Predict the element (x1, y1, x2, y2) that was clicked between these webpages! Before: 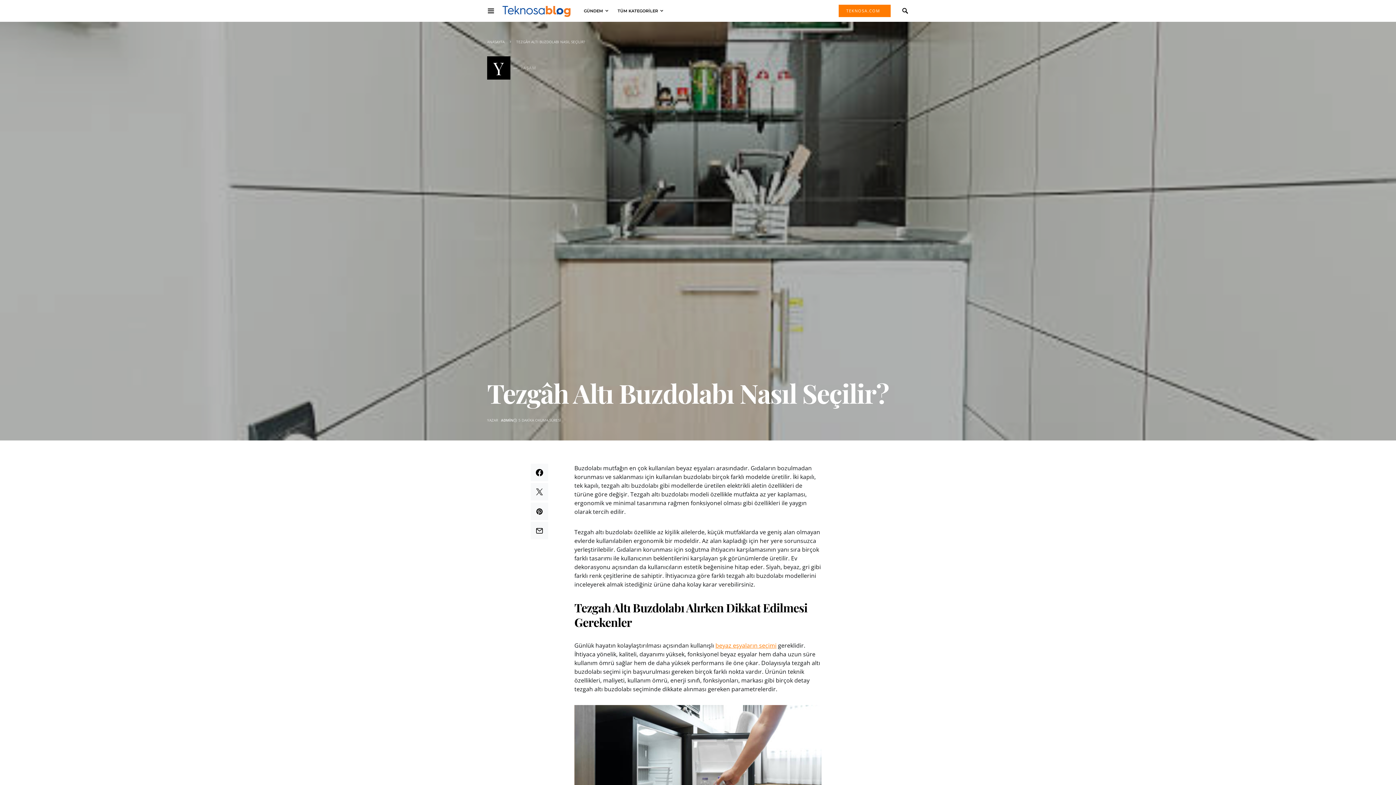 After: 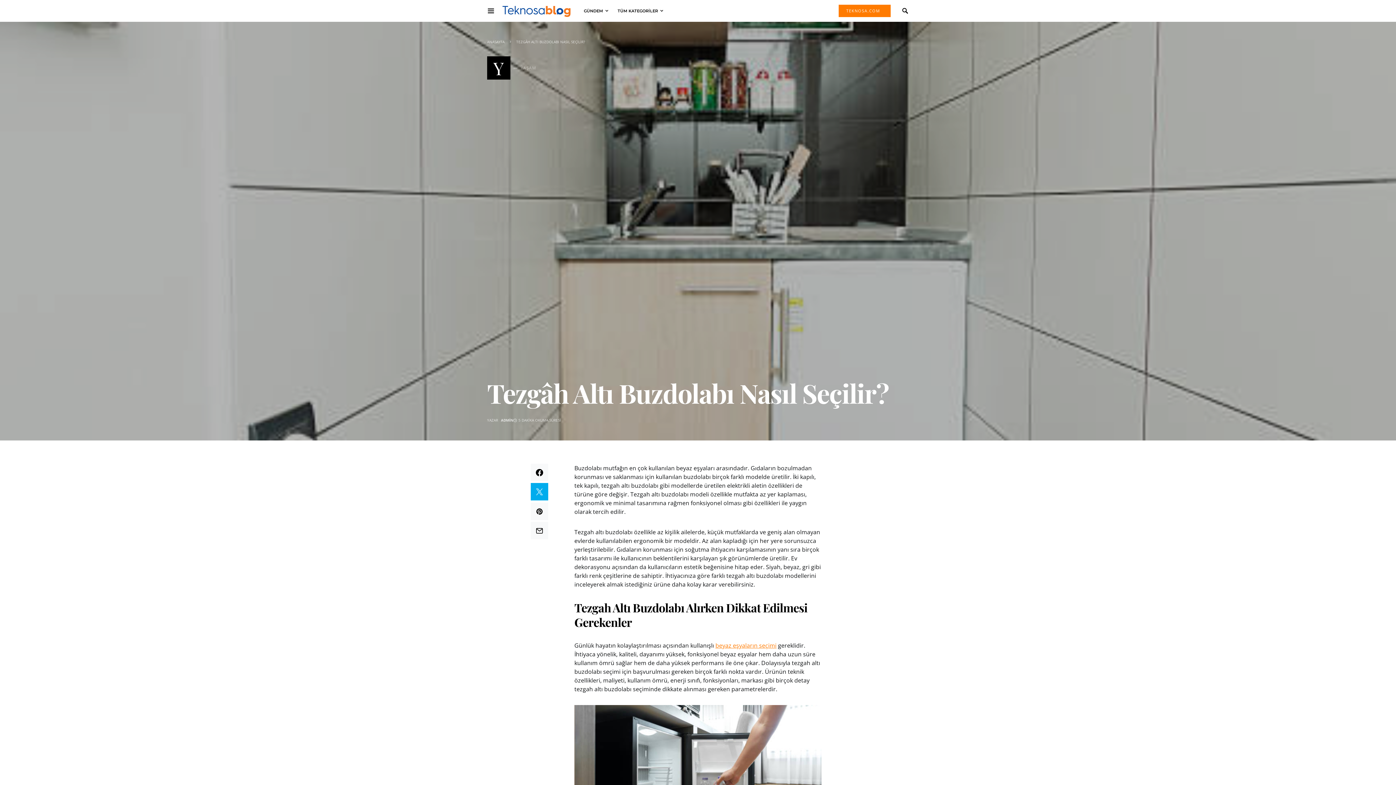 Action: bbox: (530, 483, 548, 500)